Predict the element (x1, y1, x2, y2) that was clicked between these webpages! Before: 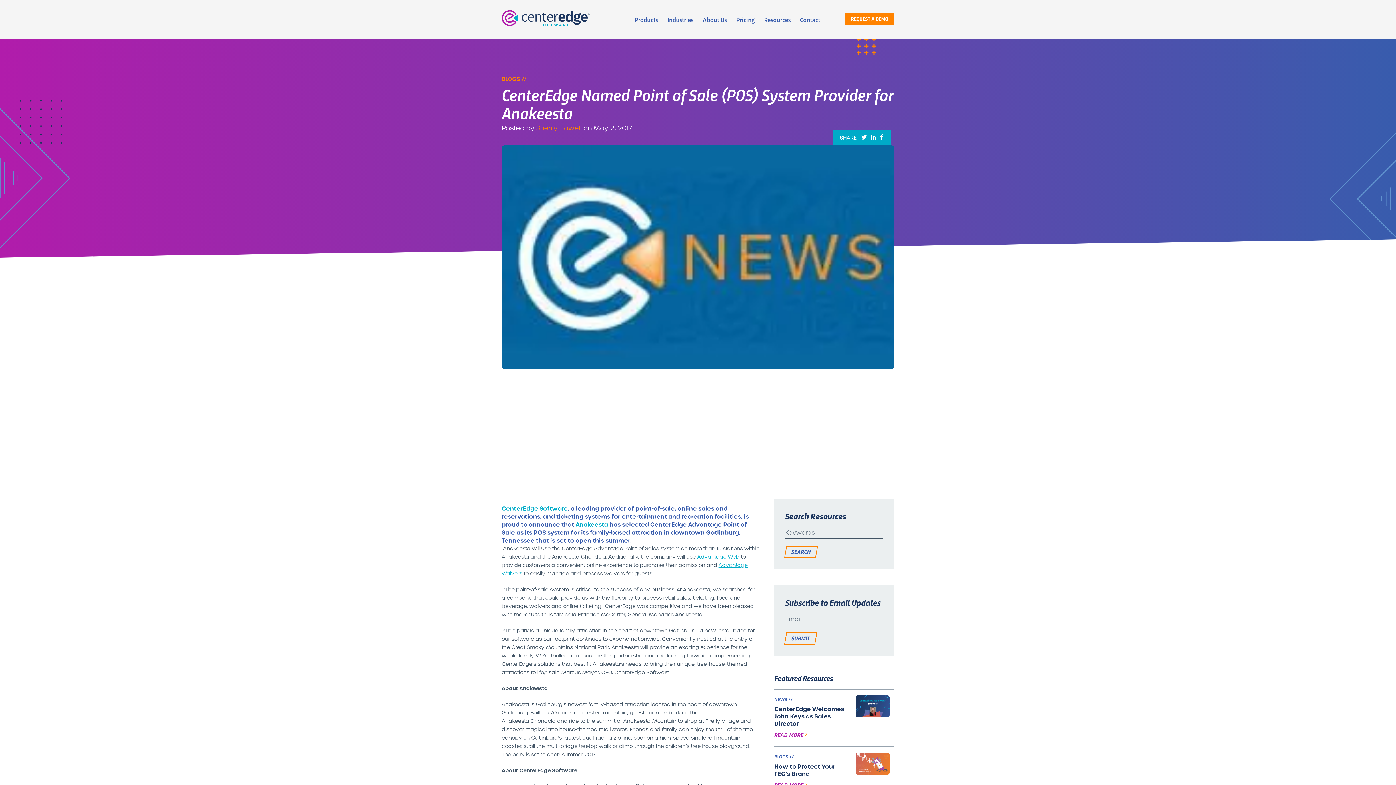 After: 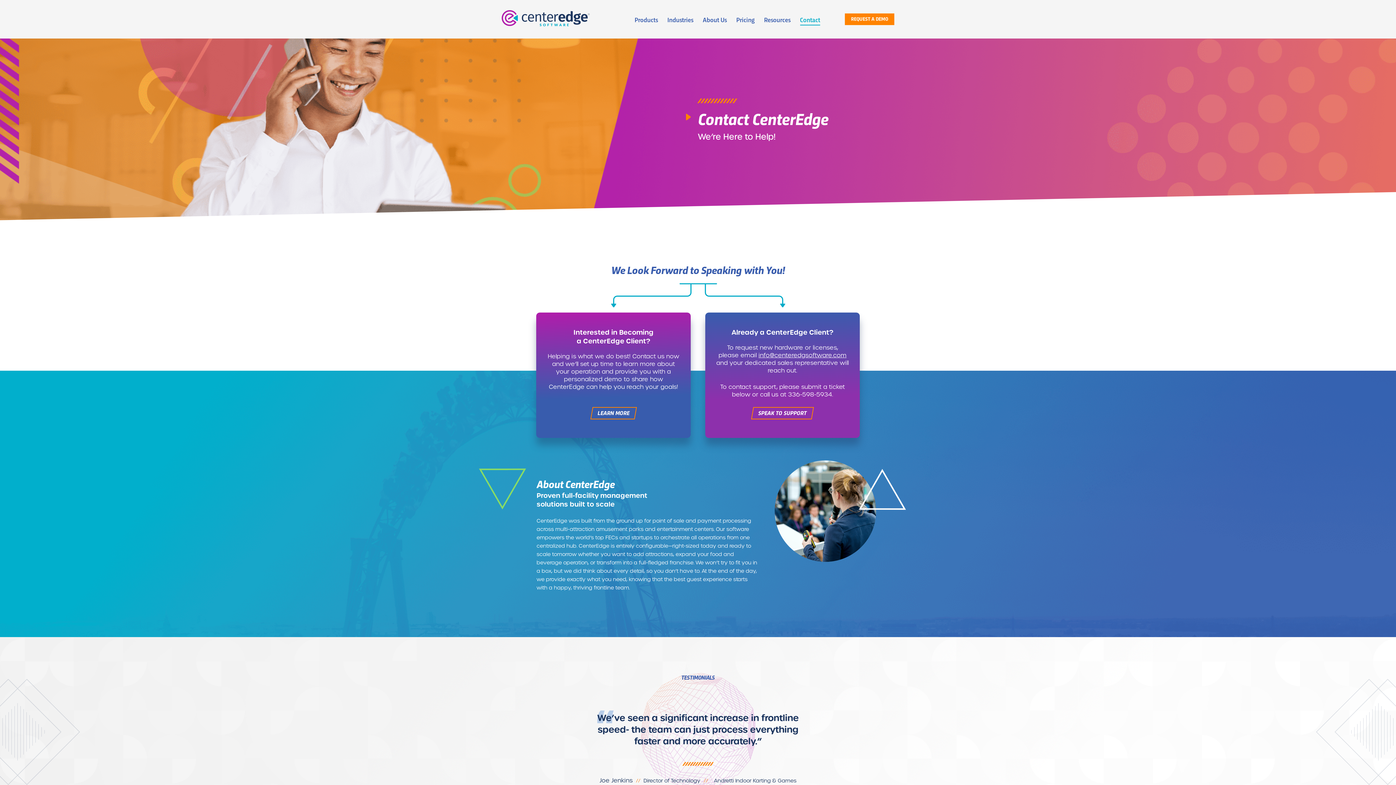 Action: label: Contact bbox: (800, 10, 820, 28)